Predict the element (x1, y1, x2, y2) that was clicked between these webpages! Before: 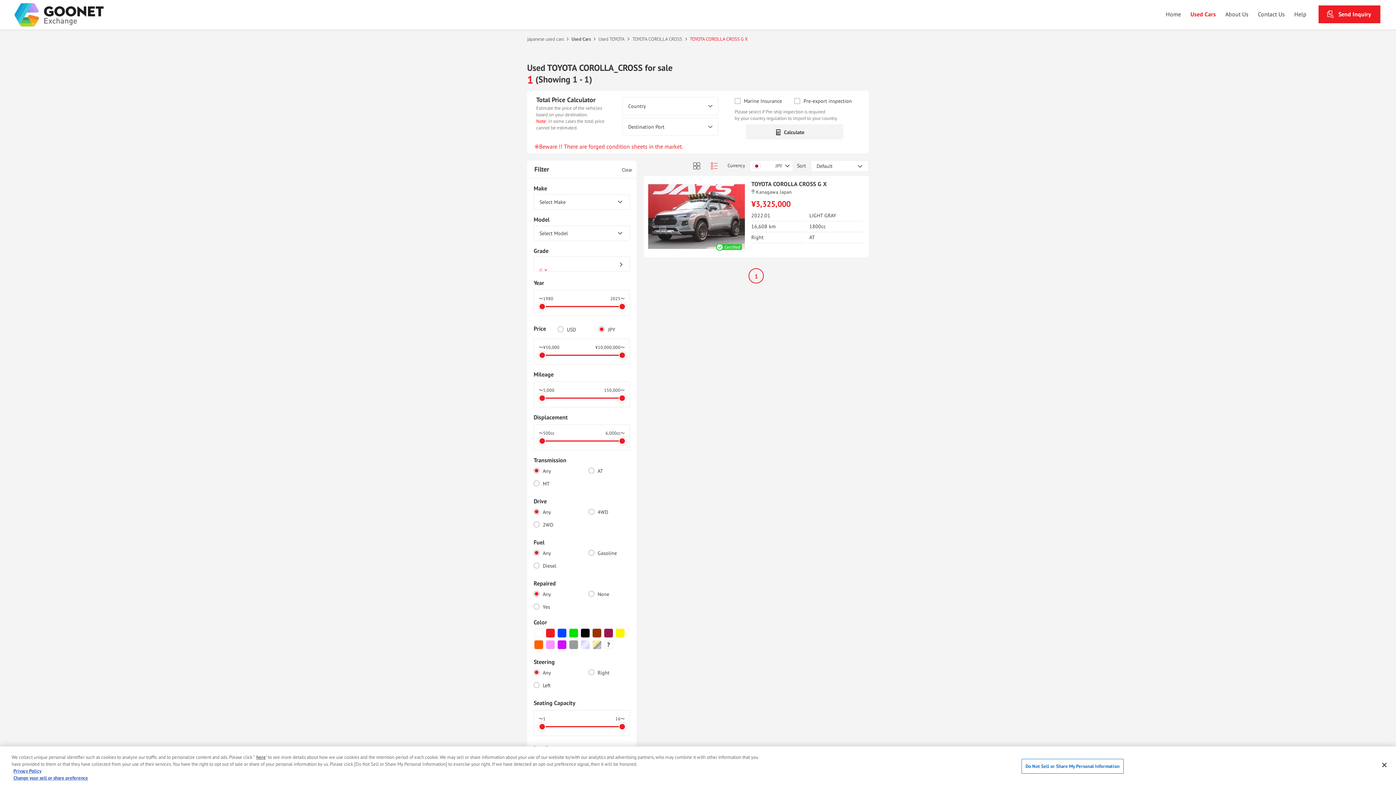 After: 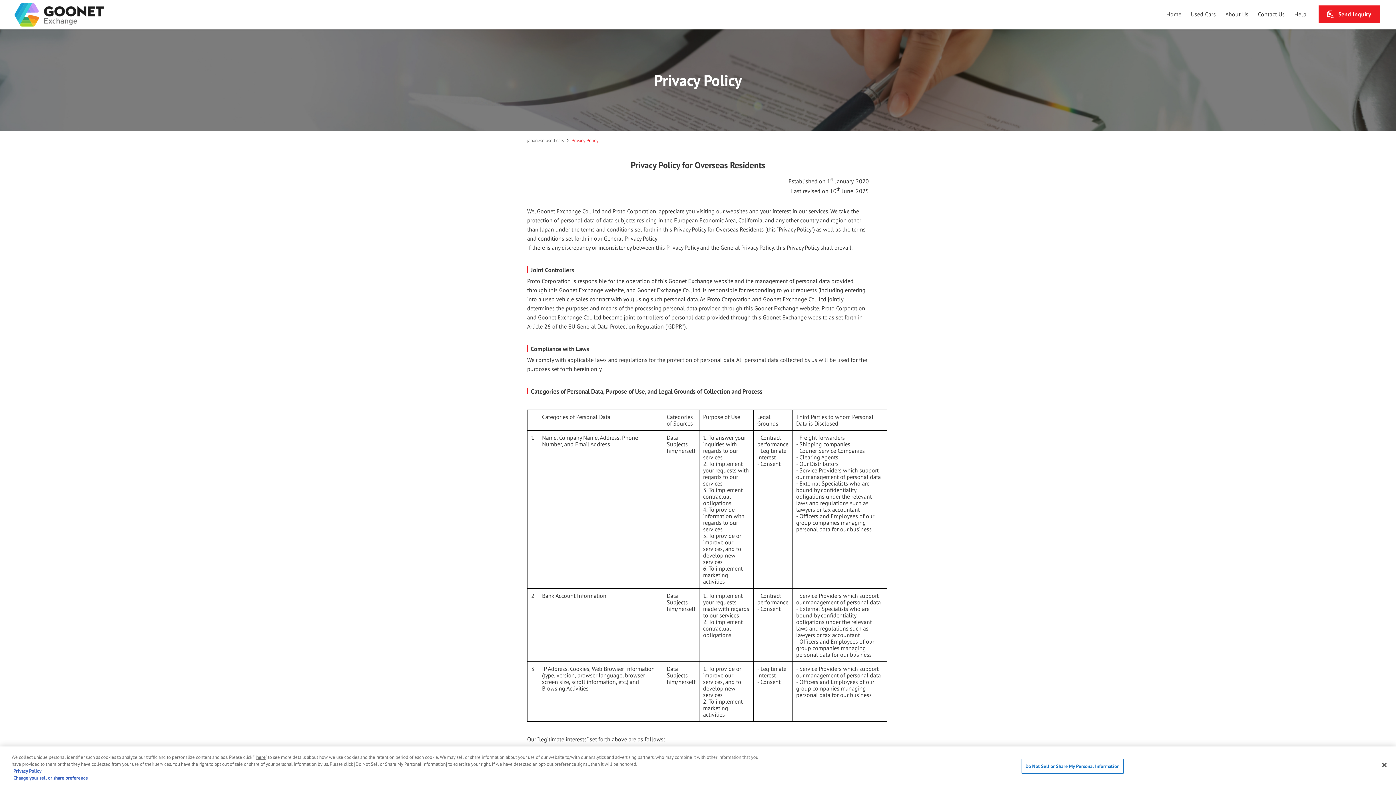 Action: label: Privacy Policy bbox: (13, 768, 41, 774)